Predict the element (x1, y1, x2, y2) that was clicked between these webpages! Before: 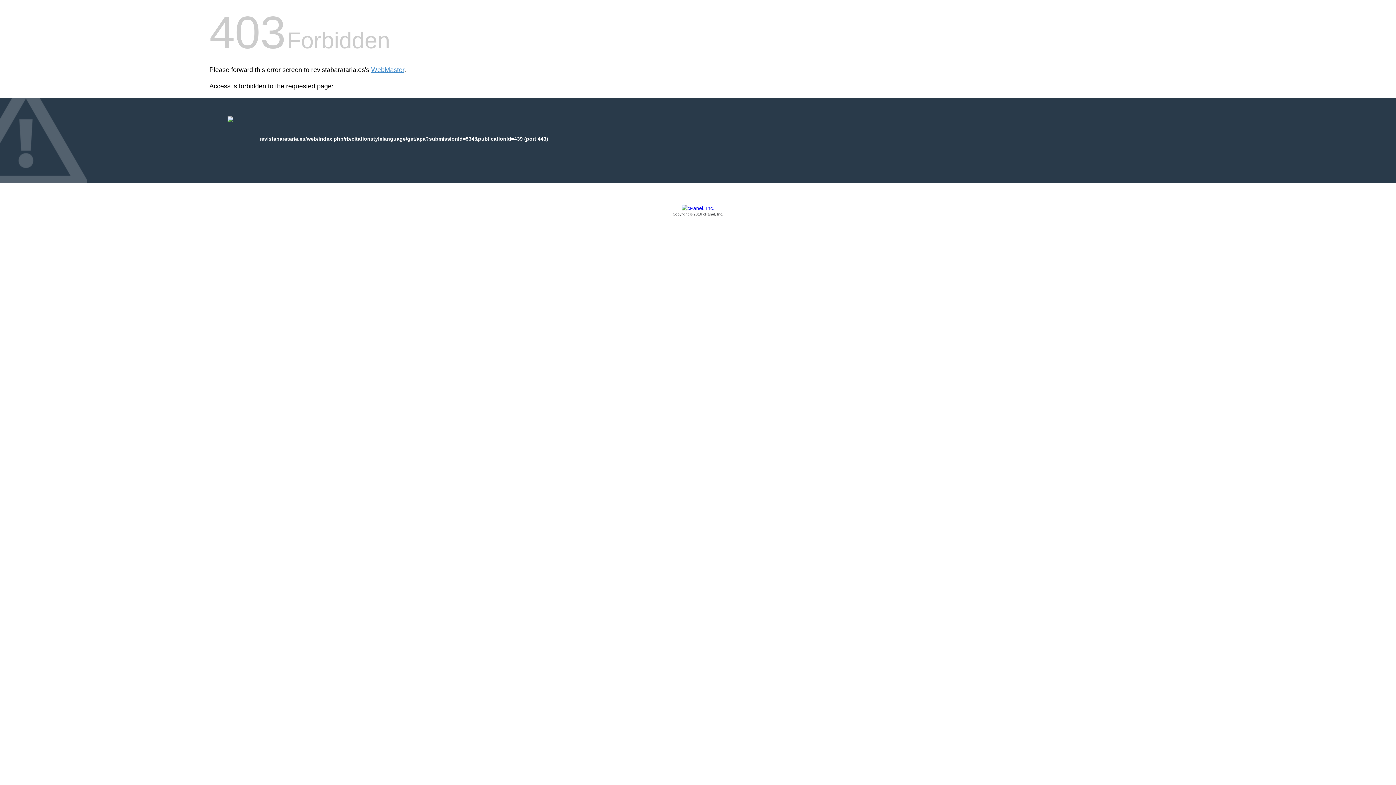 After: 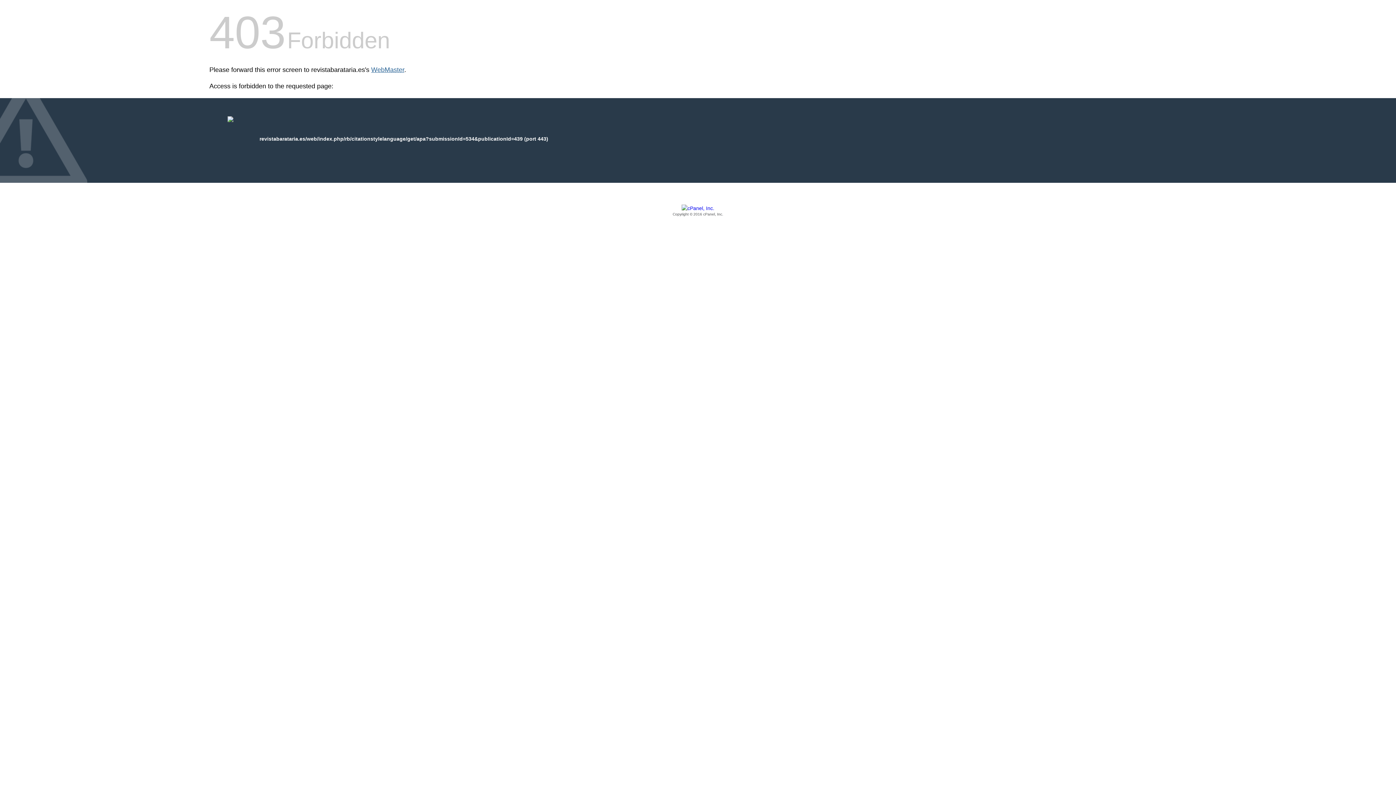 Action: bbox: (371, 66, 404, 73) label: WebMaster